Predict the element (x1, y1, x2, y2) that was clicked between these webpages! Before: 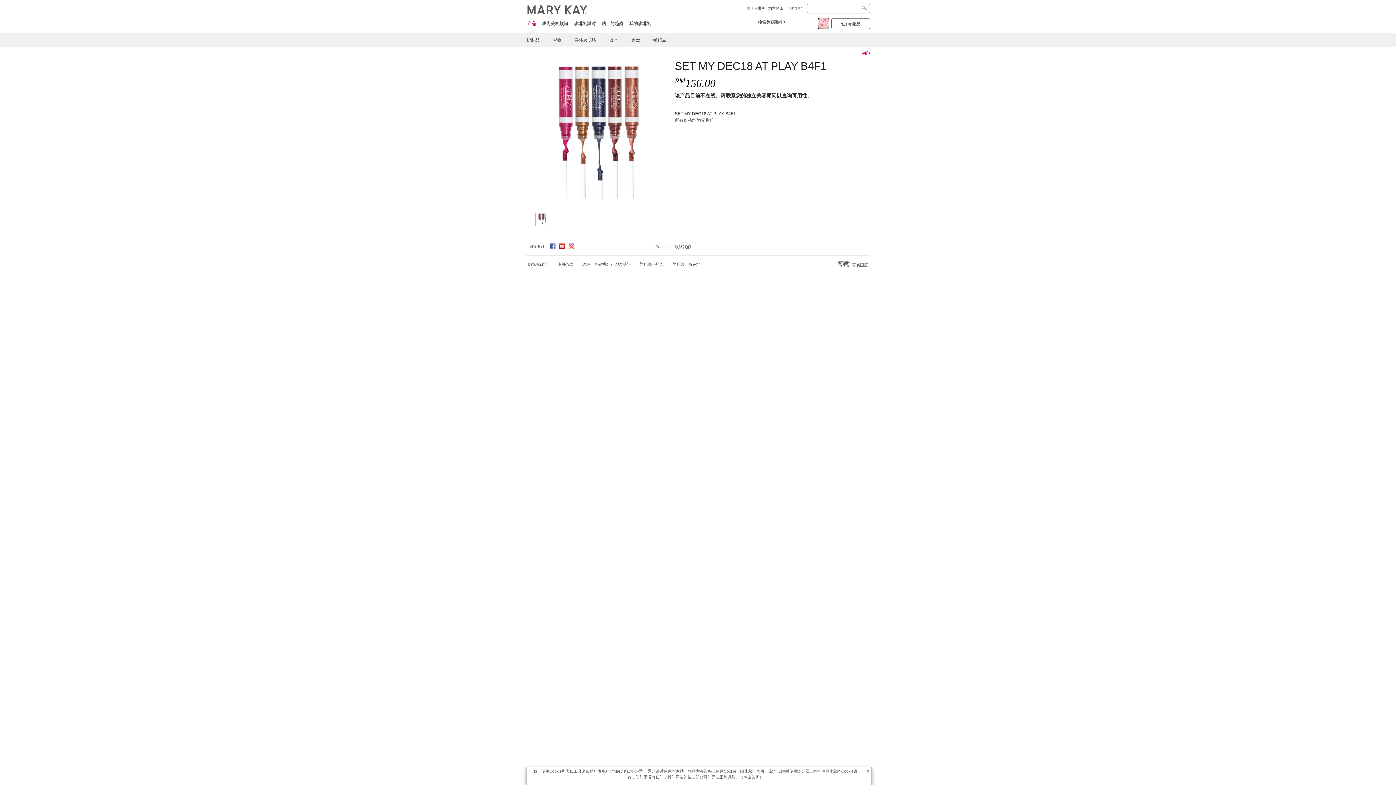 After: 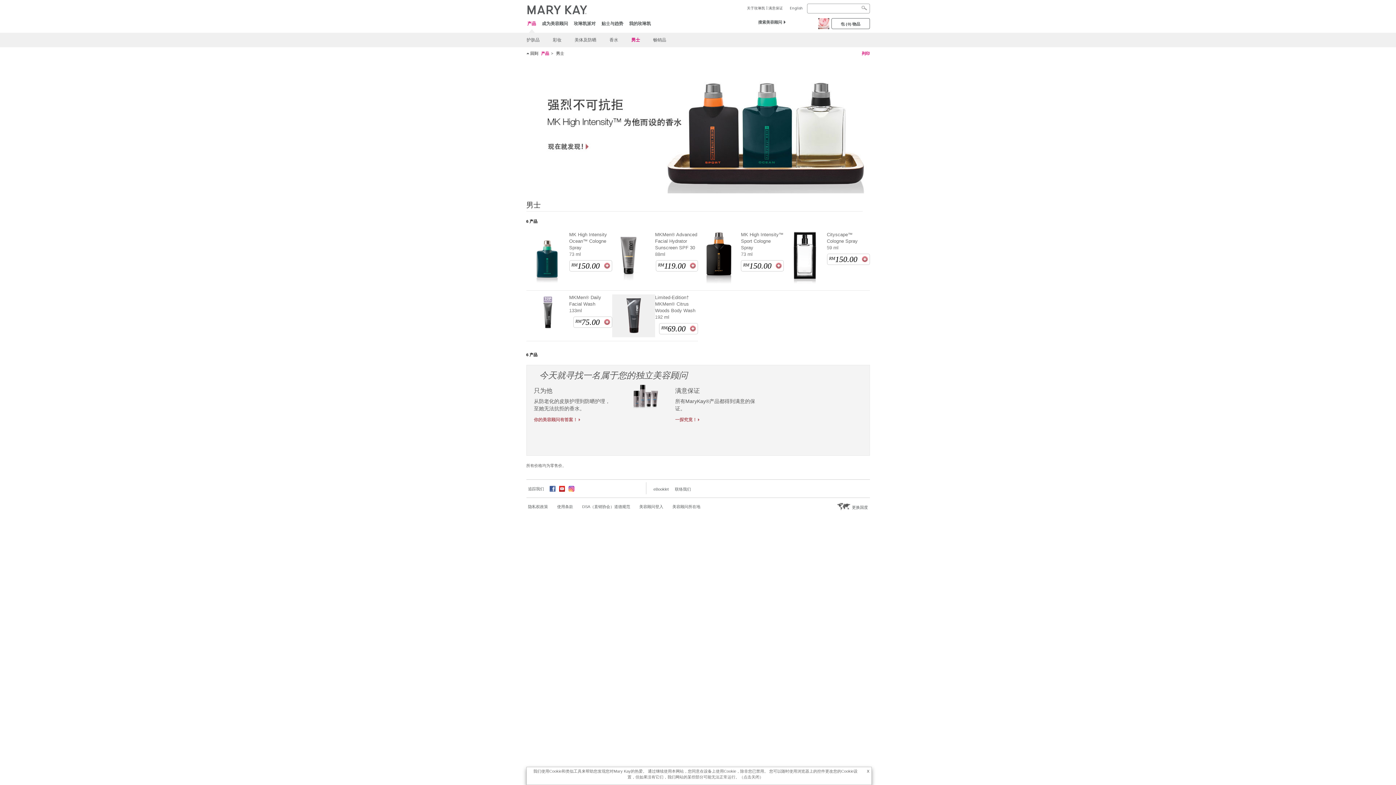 Action: bbox: (625, 32, 646, 47) label: 男士